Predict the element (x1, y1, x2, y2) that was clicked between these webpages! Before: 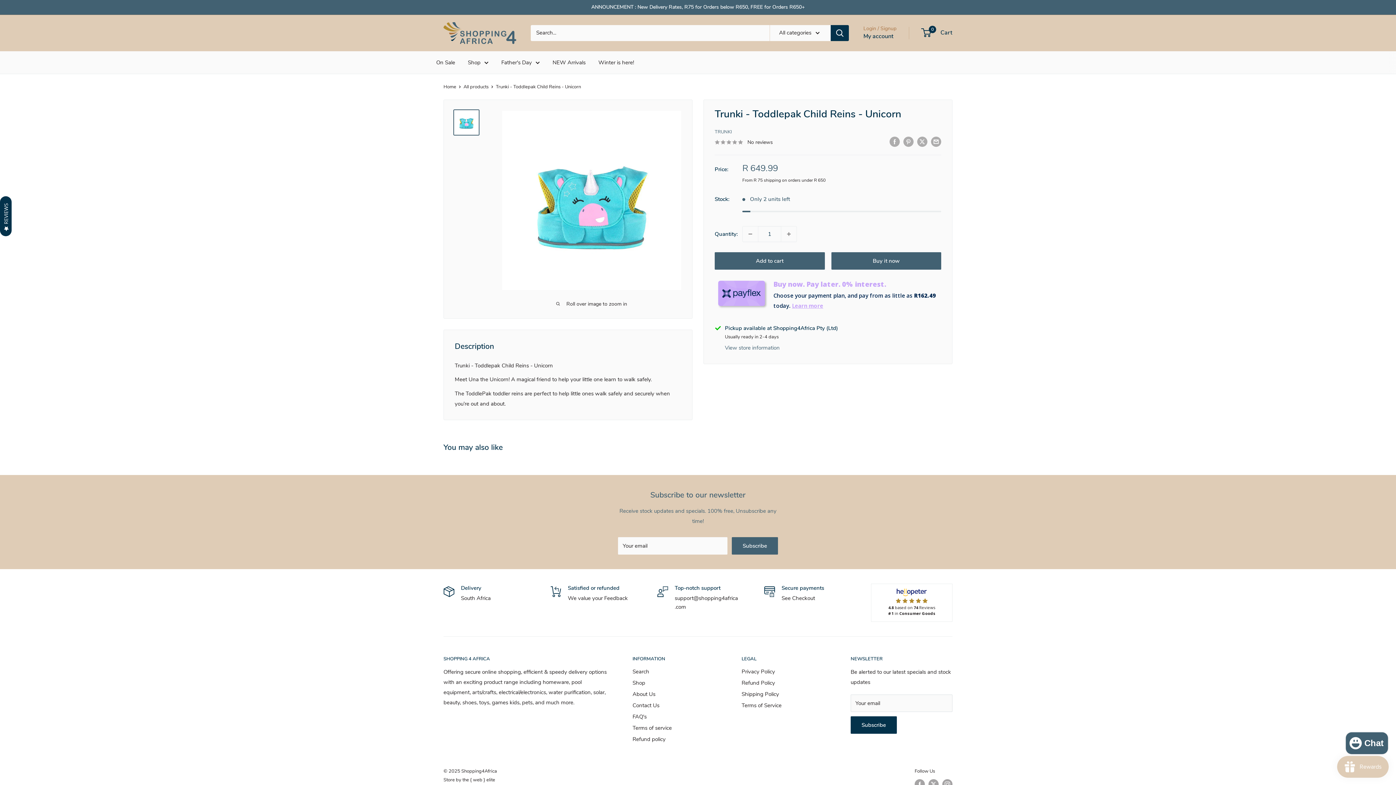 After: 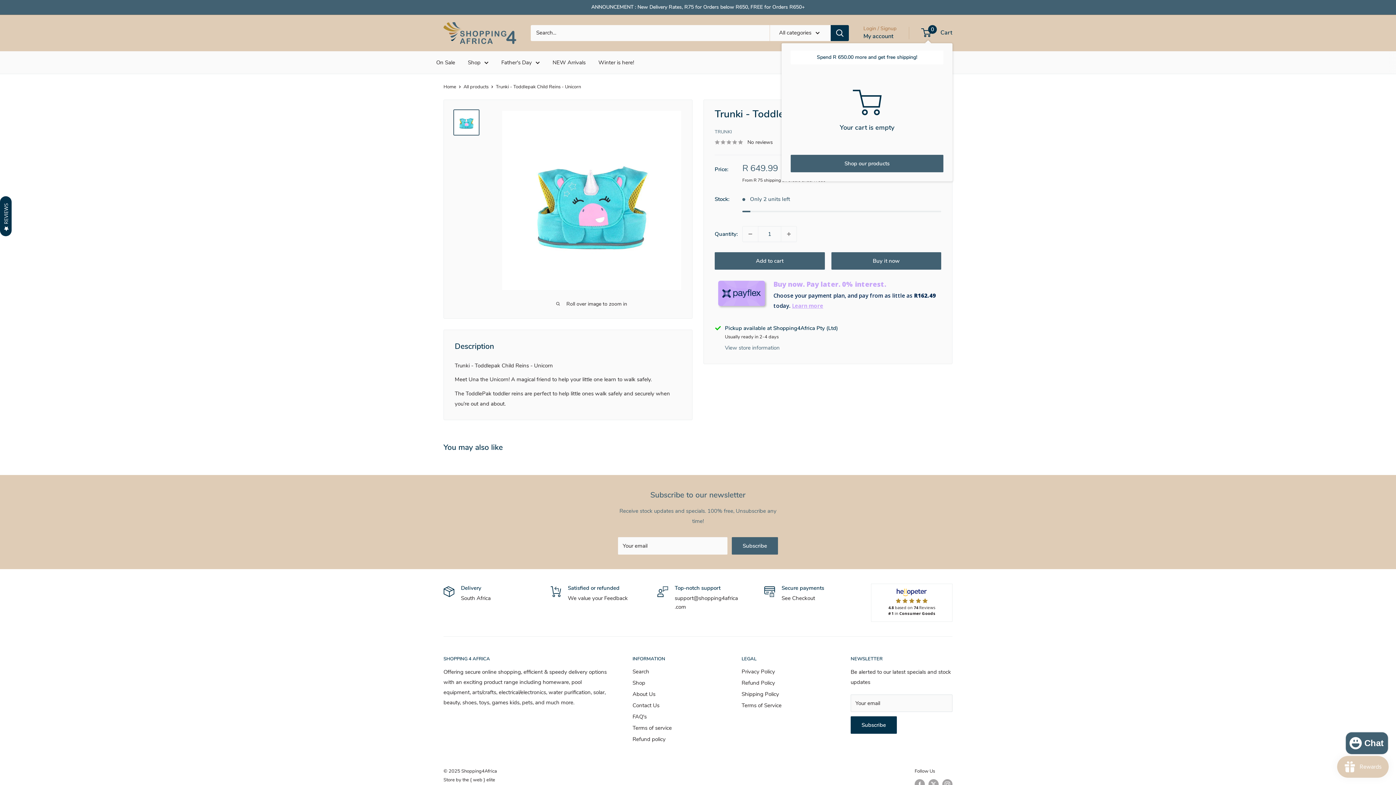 Action: label: 0
 Cart bbox: (922, 27, 952, 38)